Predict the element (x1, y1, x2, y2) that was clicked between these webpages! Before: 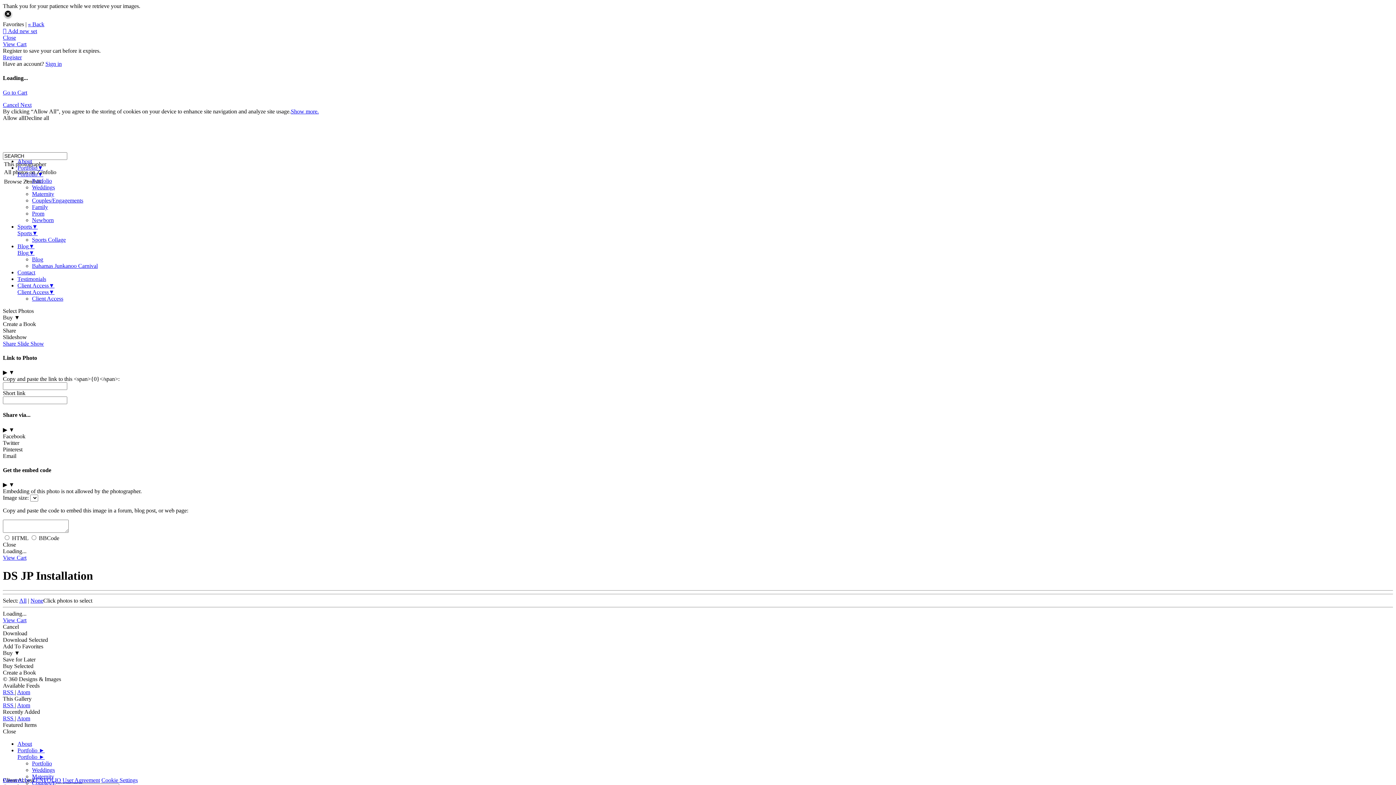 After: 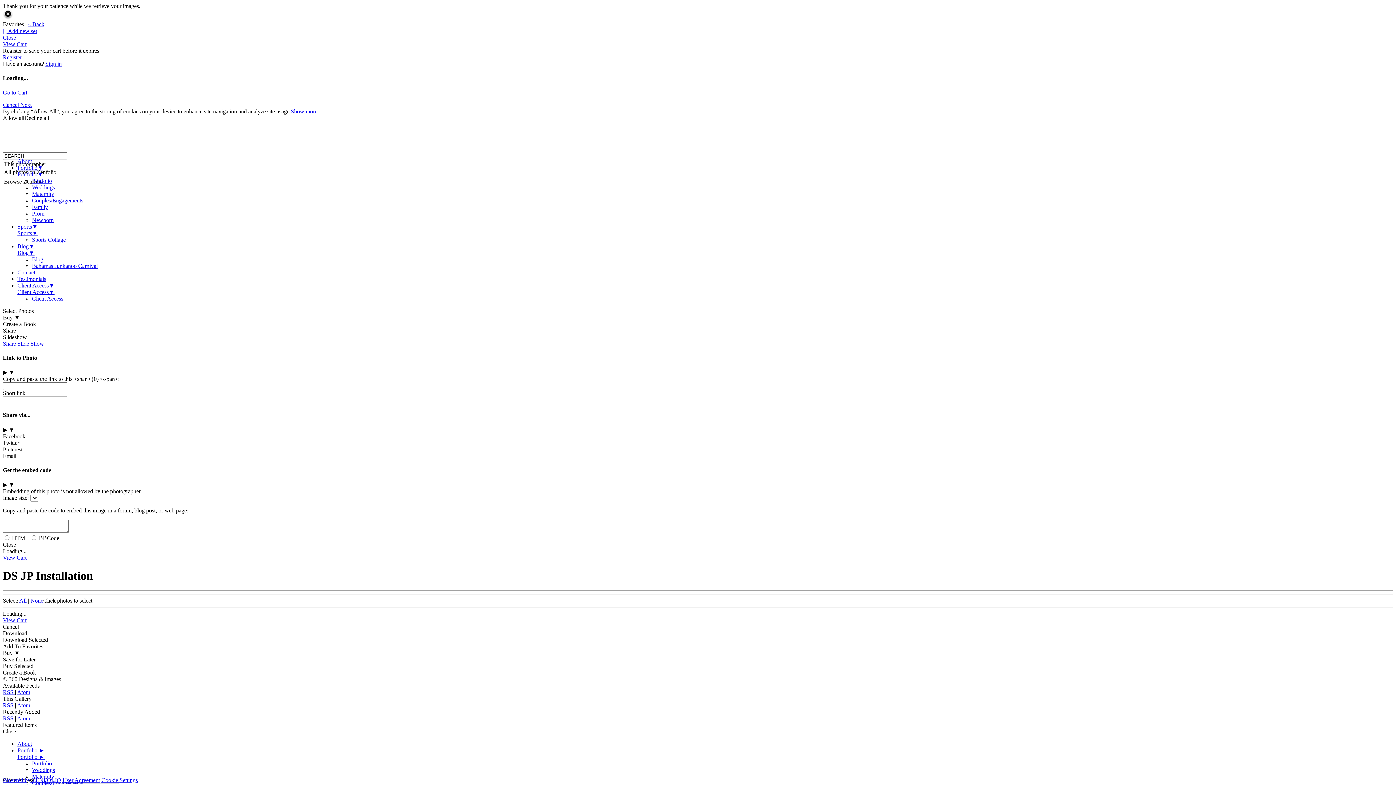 Action: bbox: (2, 715, 14, 721) label: RSS 